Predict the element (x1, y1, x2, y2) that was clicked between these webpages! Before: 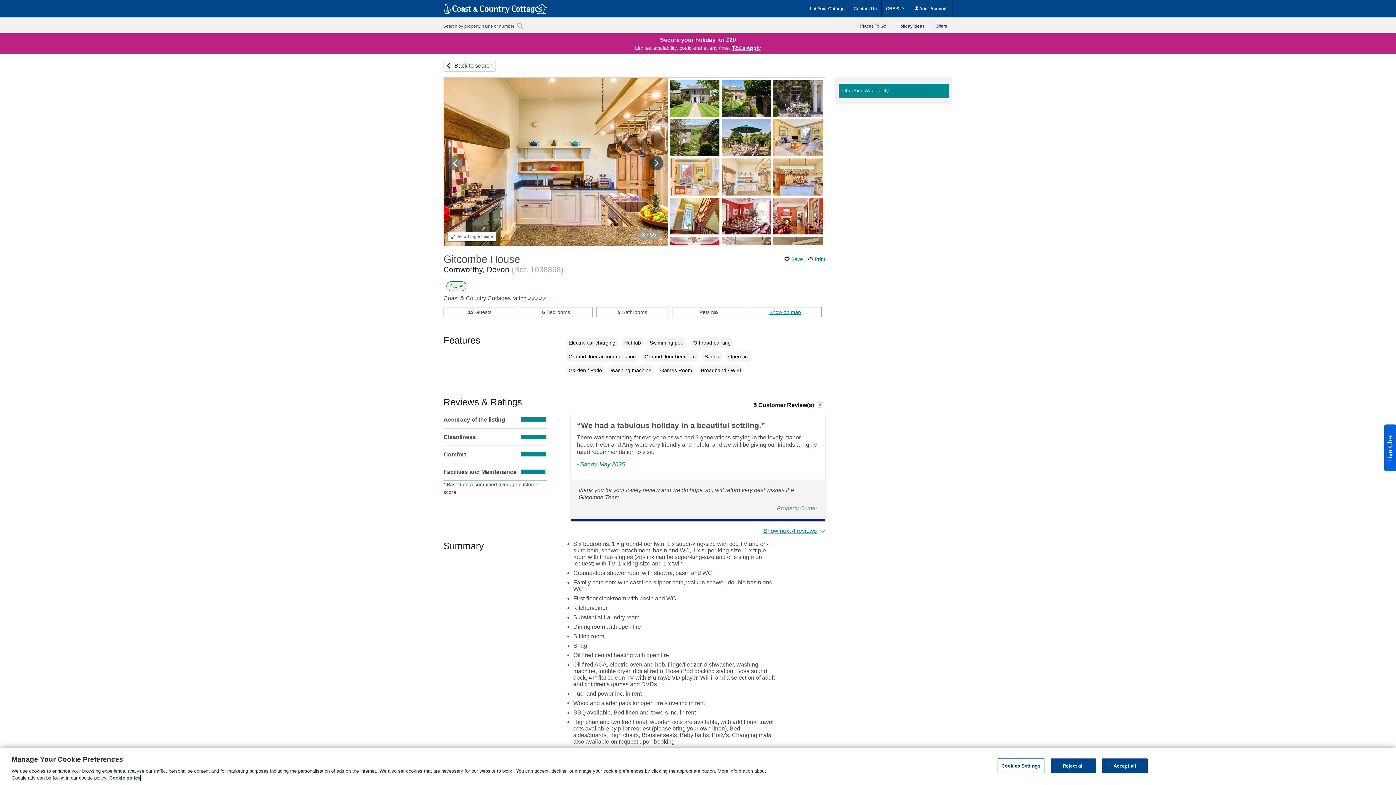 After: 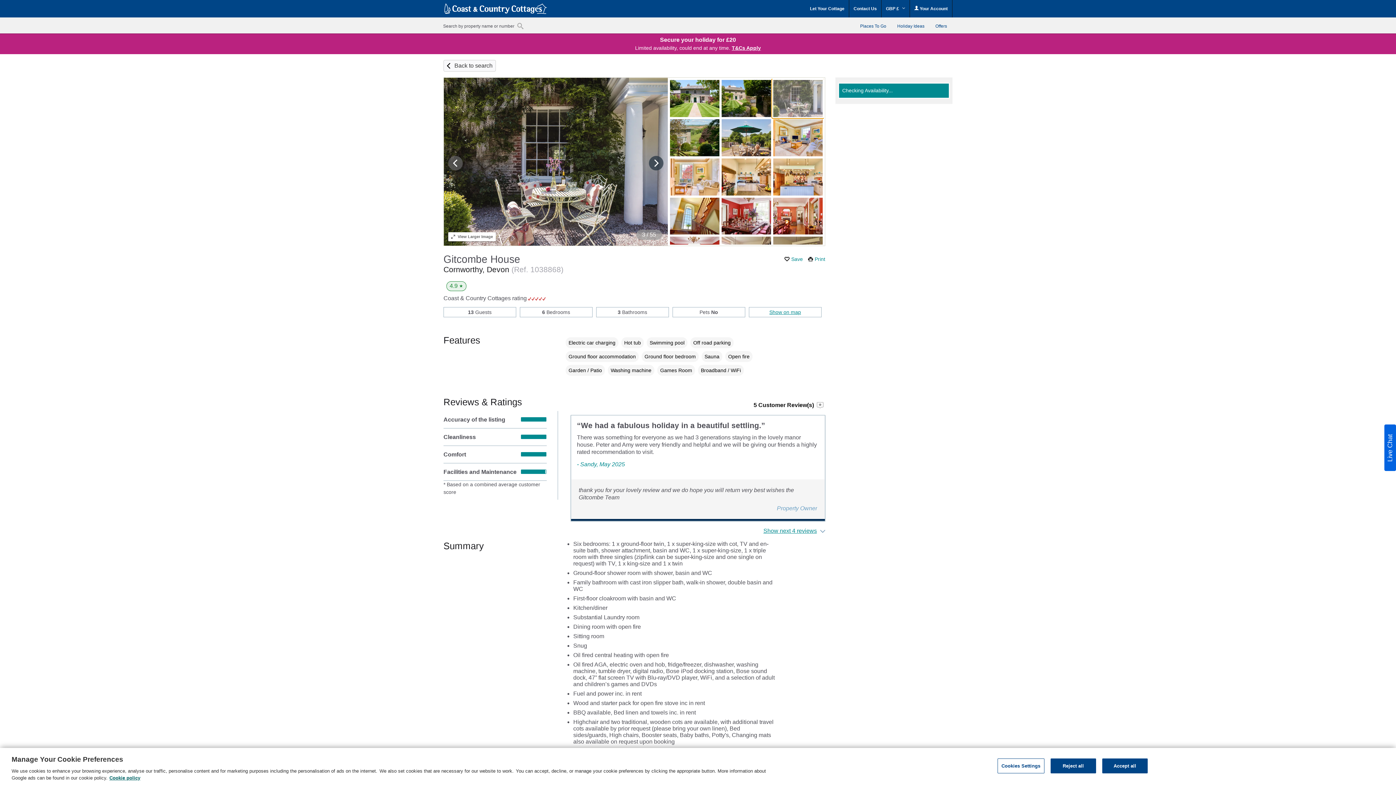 Action: bbox: (772, 78, 823, 118)